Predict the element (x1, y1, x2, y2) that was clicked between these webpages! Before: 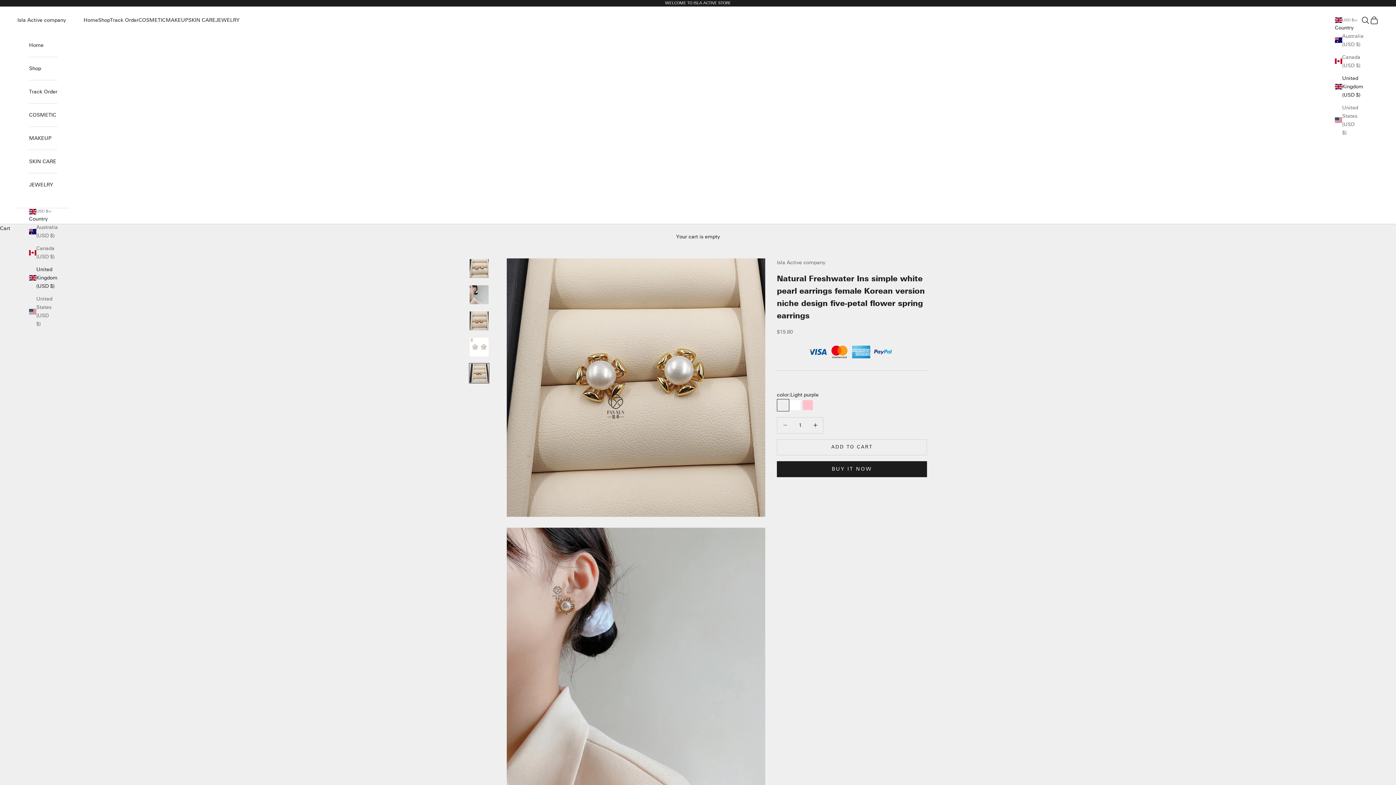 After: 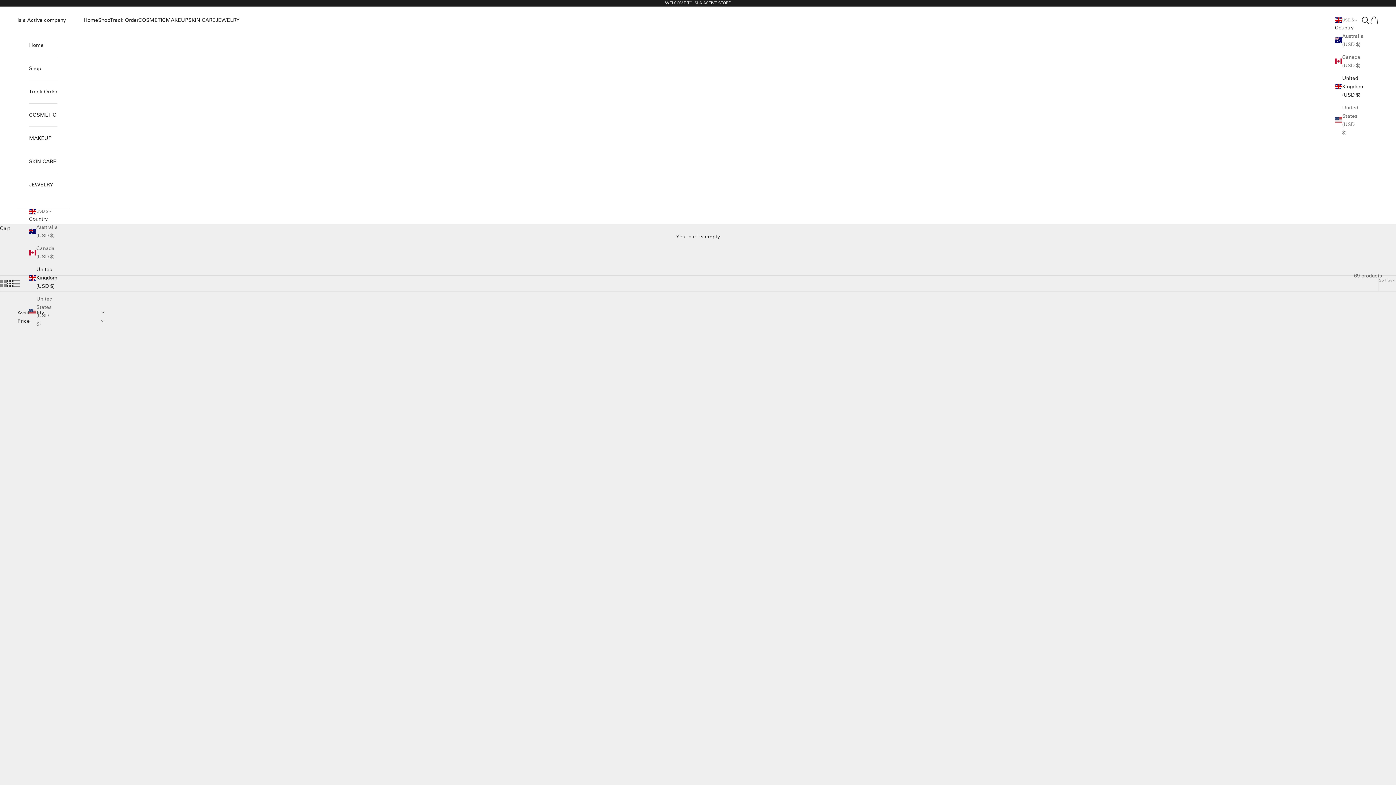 Action: label: COSMETIC bbox: (29, 103, 57, 126)